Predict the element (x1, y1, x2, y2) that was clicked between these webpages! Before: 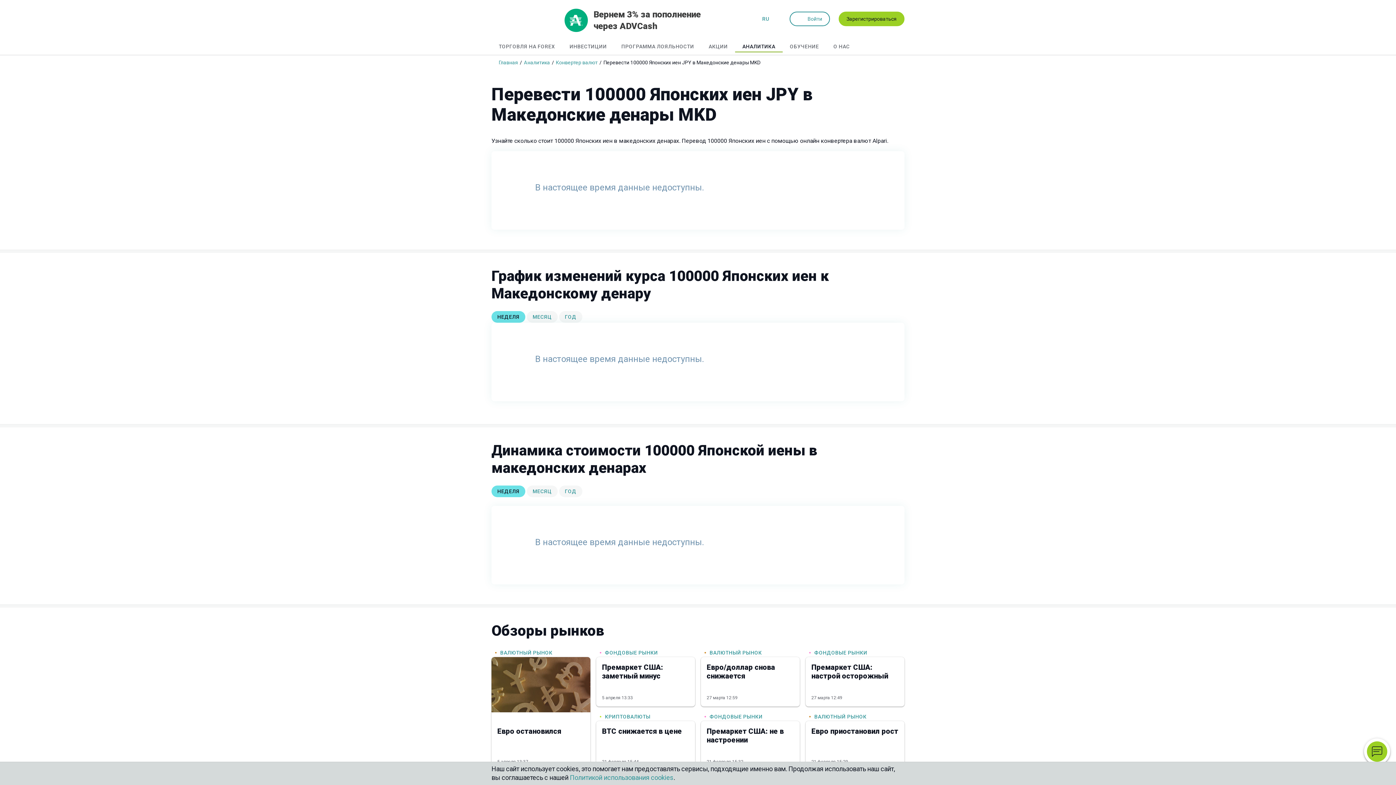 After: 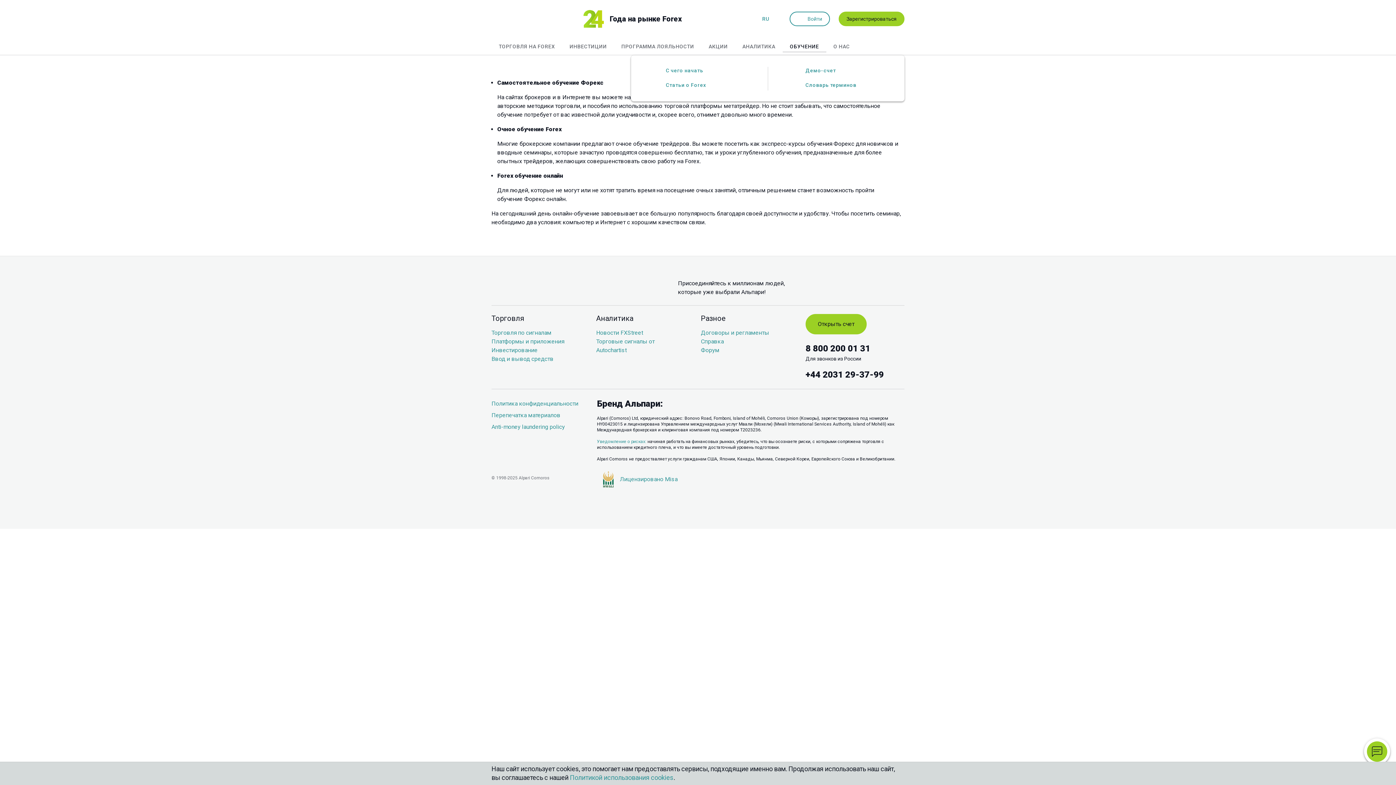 Action: bbox: (790, 43, 819, 49) label: ОБУЧЕНИЕ